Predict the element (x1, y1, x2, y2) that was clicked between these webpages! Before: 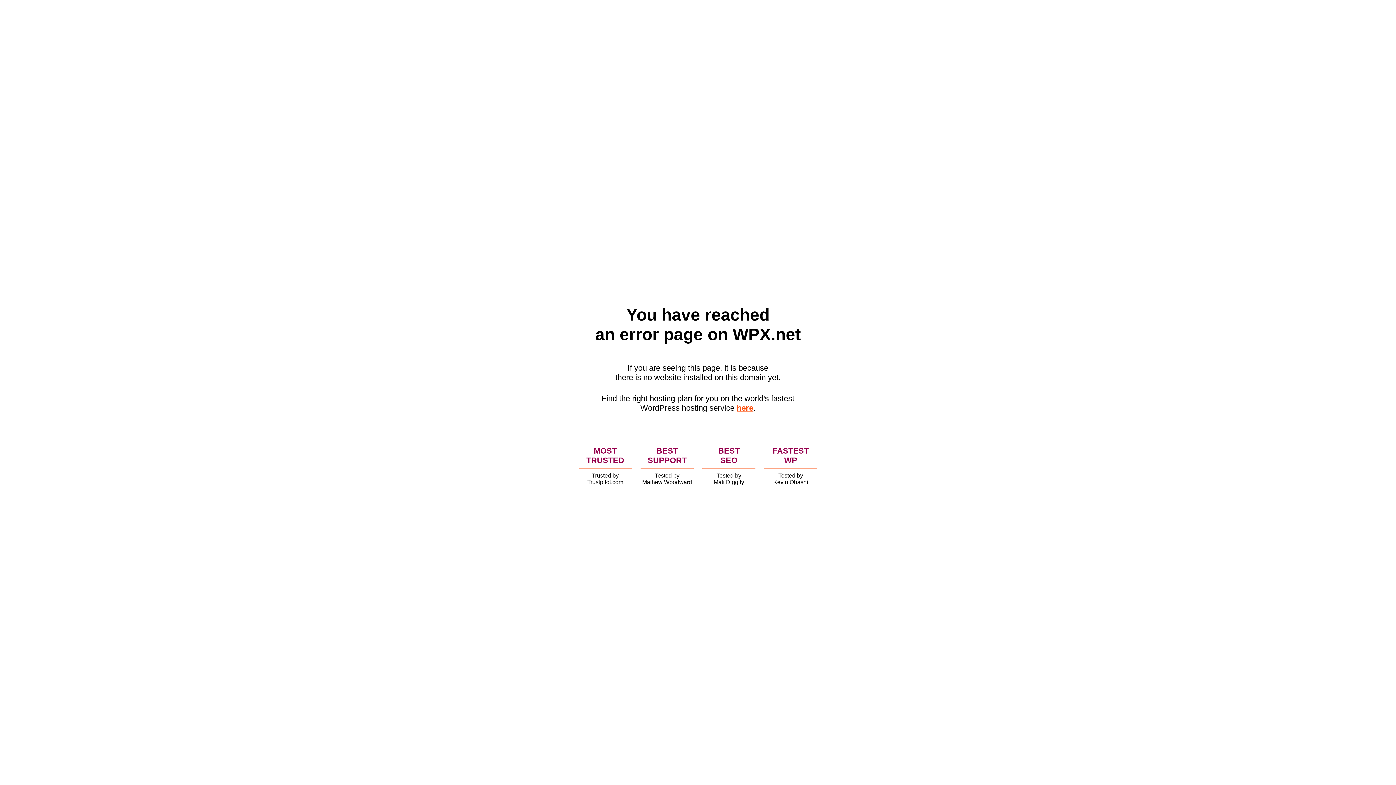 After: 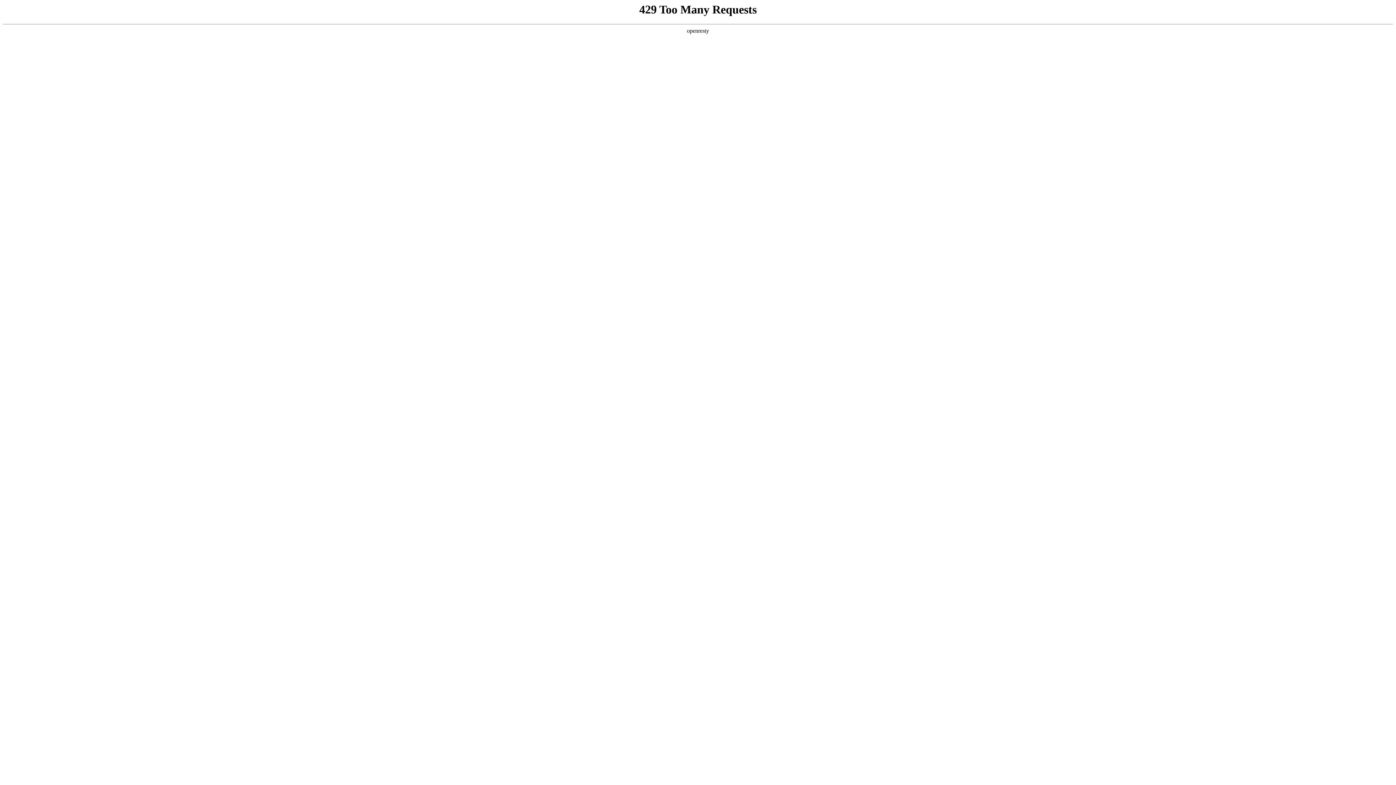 Action: bbox: (736, 403, 753, 412) label: here